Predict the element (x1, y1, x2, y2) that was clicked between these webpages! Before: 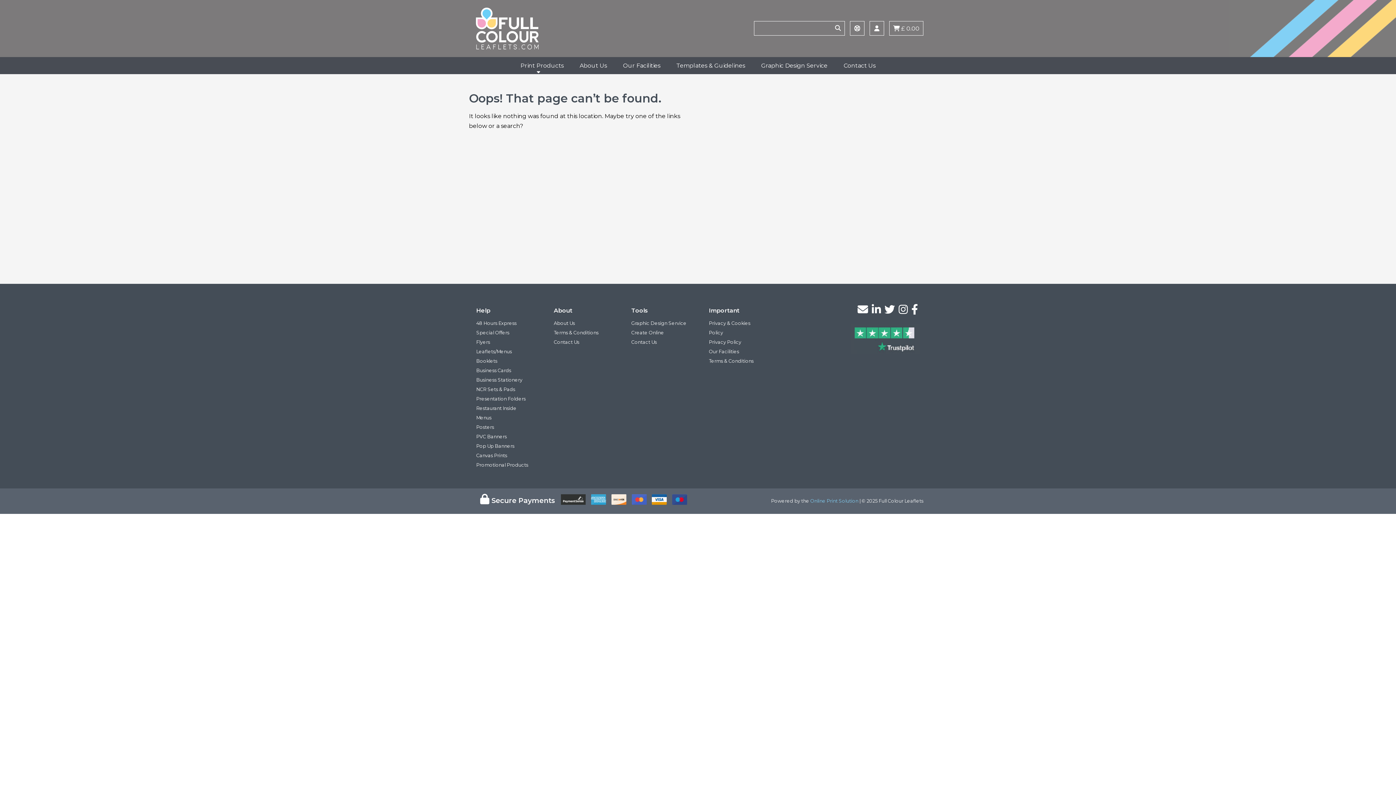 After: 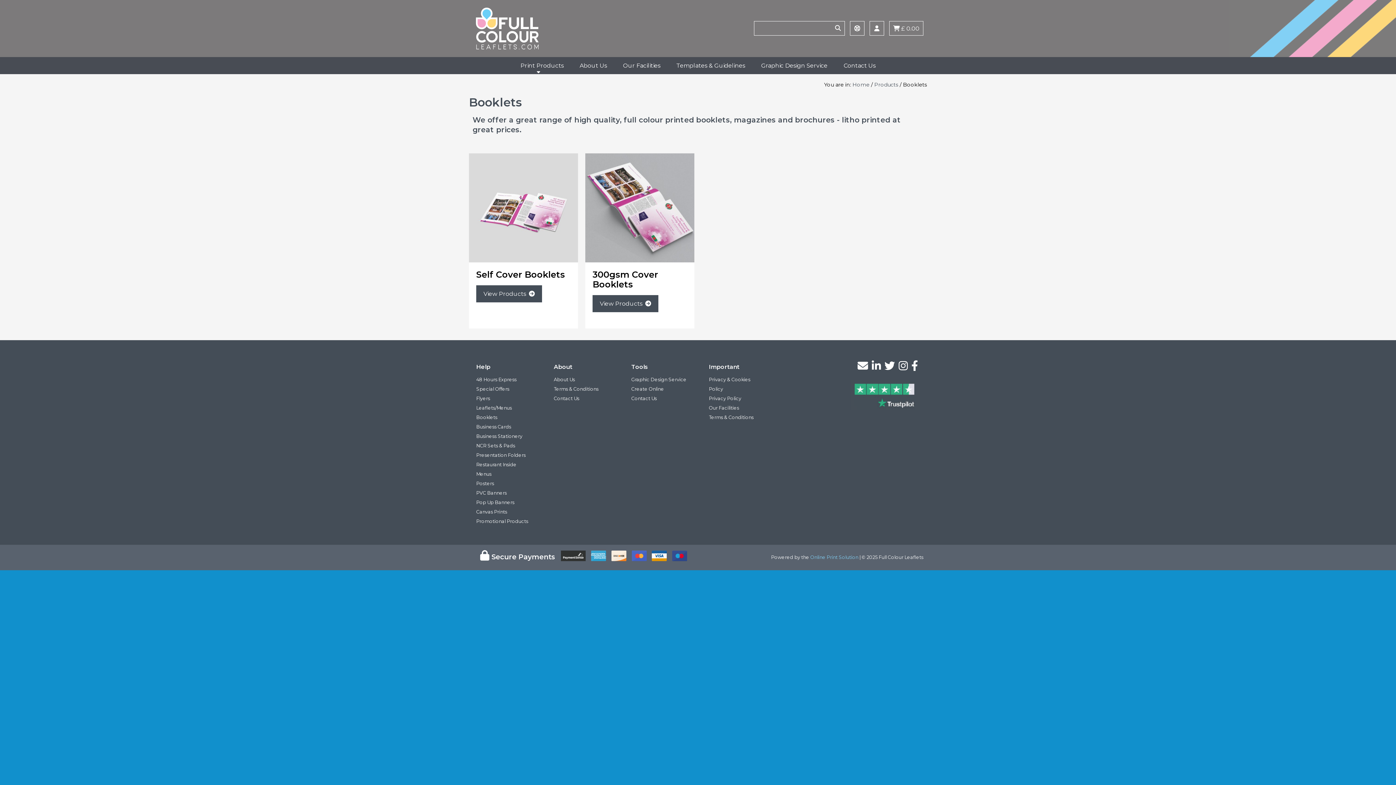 Action: bbox: (476, 358, 497, 363) label: Booklets